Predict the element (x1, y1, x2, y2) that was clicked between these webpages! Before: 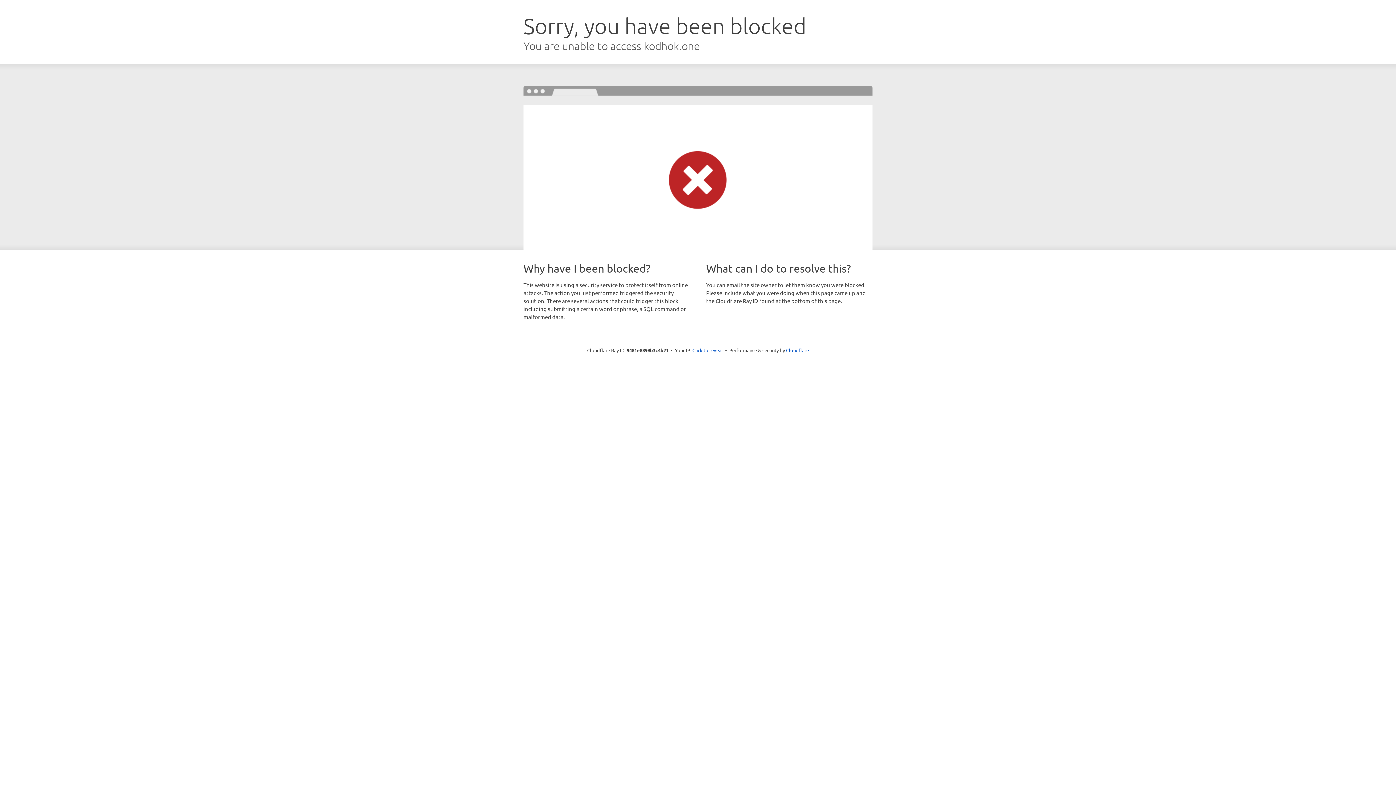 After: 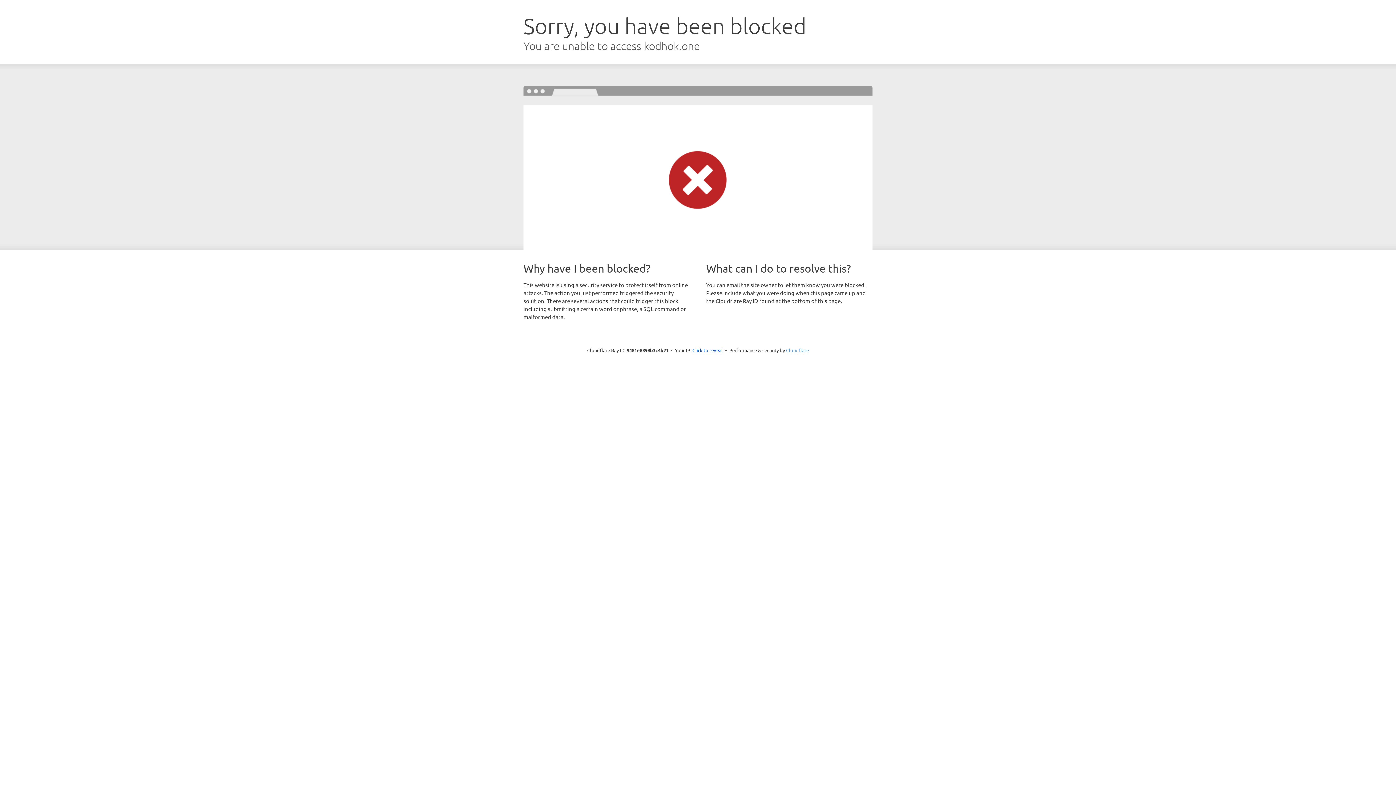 Action: bbox: (786, 347, 809, 353) label: Cloudflare